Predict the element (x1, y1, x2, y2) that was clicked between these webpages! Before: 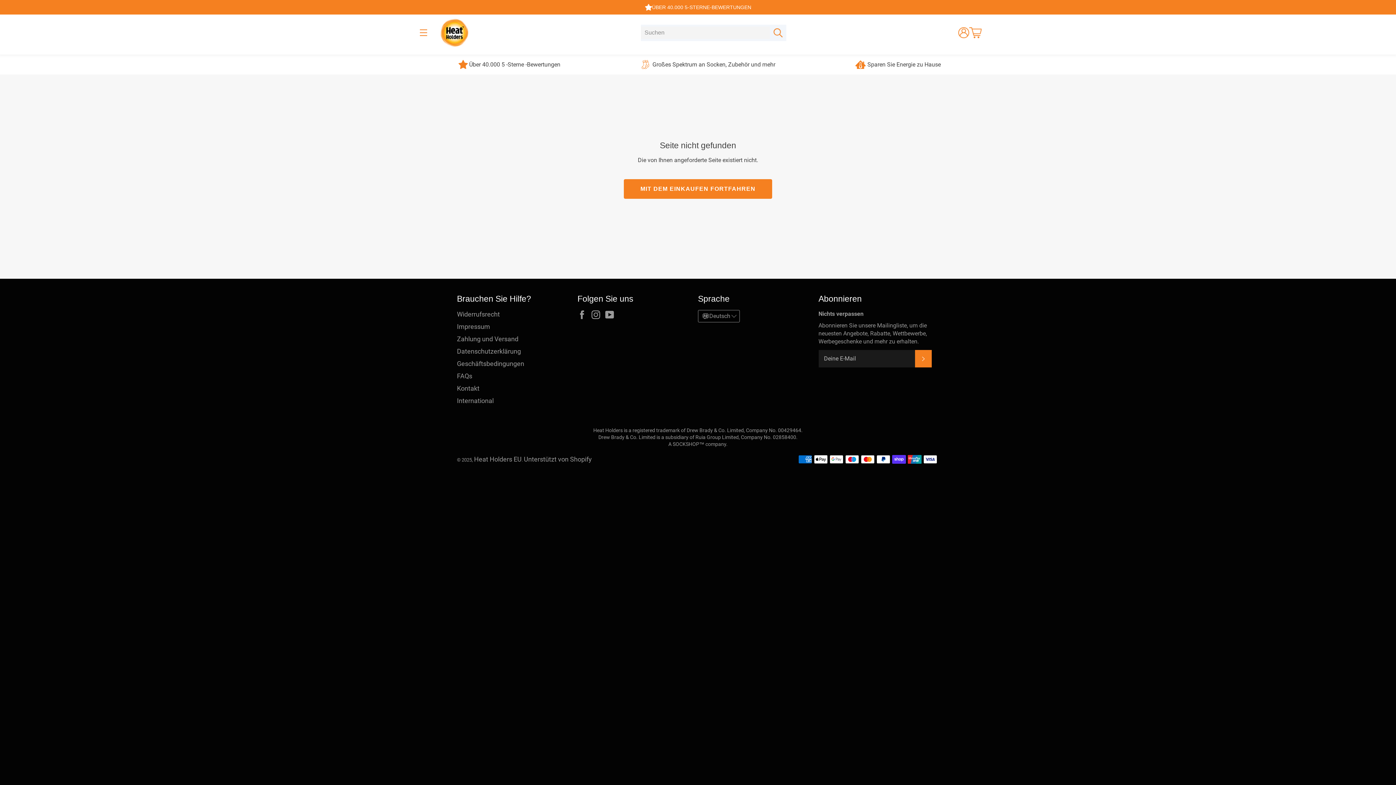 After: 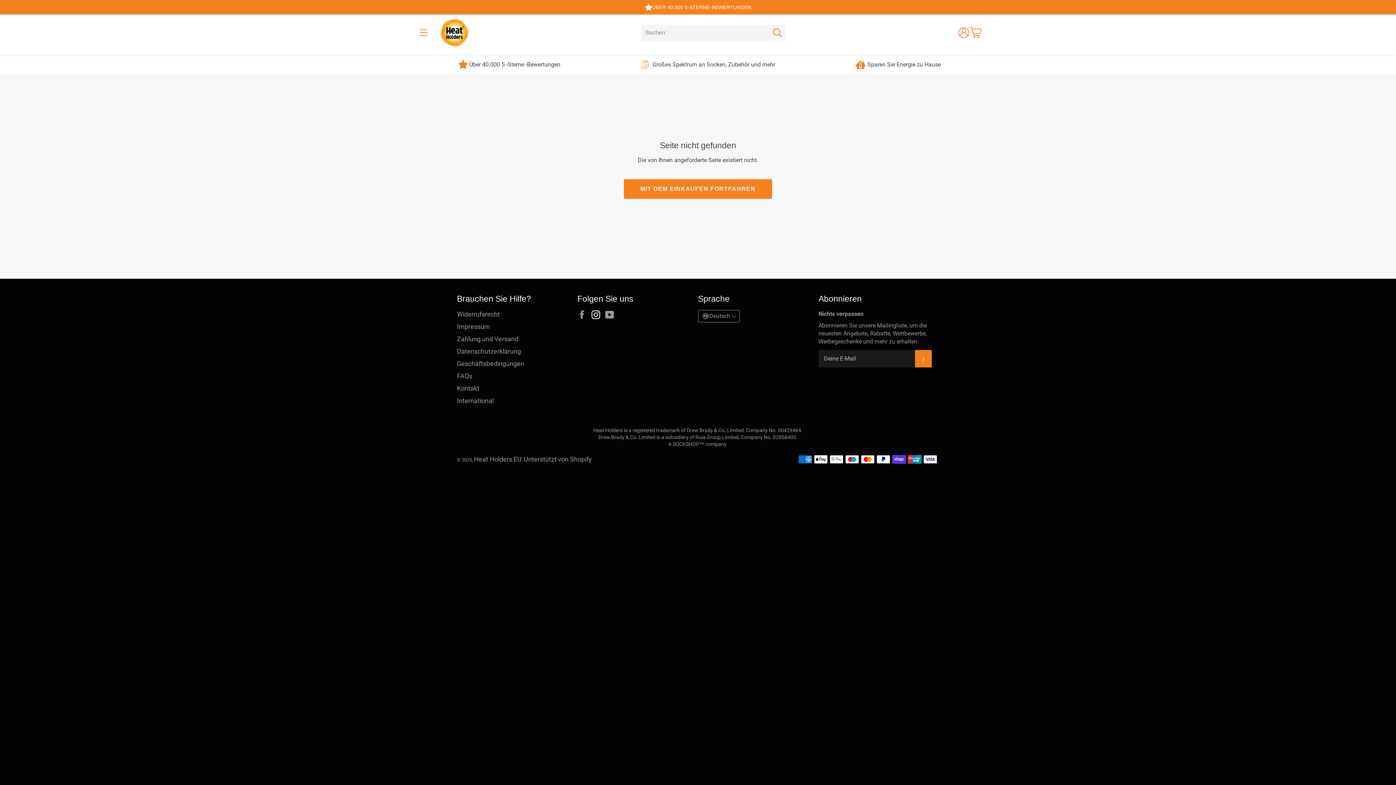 Action: bbox: (591, 310, 603, 319) label: Instagram